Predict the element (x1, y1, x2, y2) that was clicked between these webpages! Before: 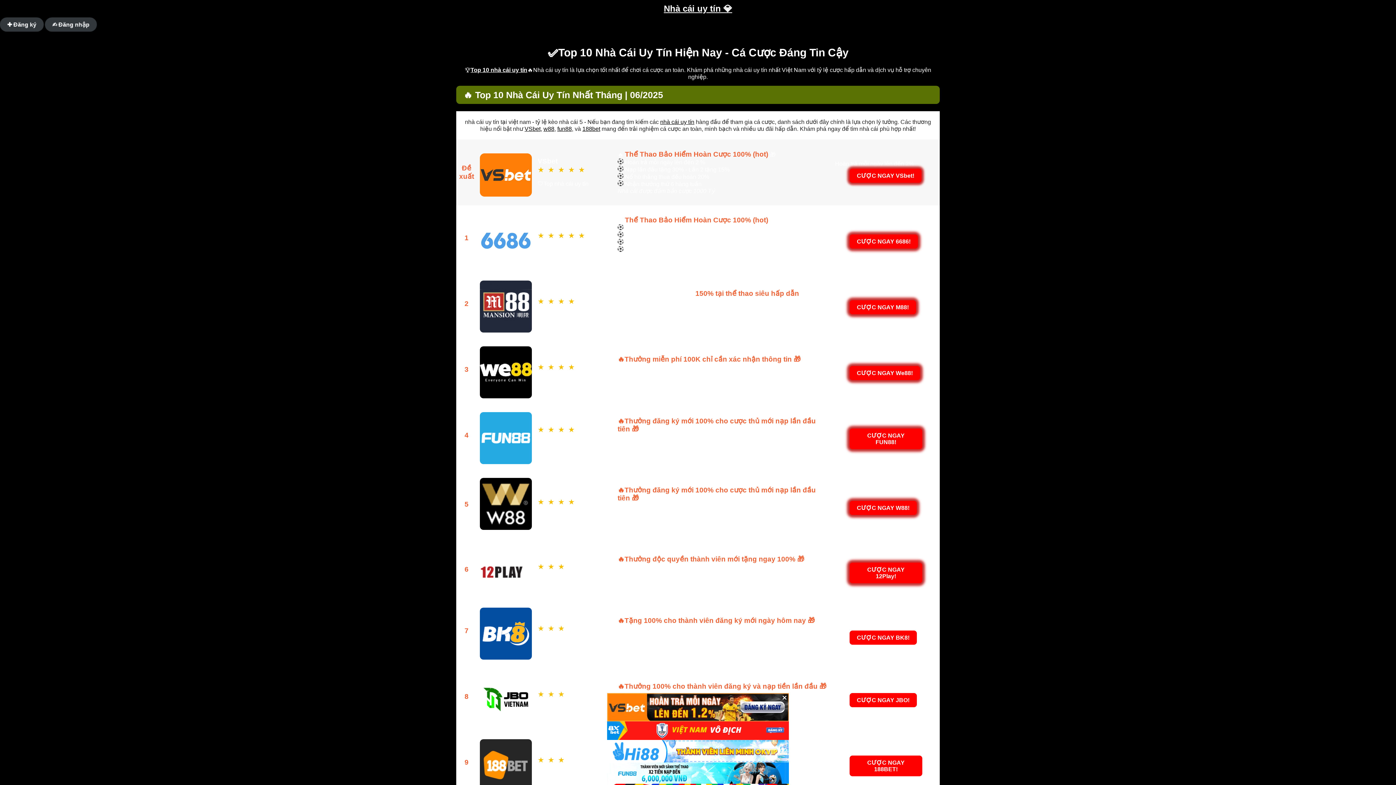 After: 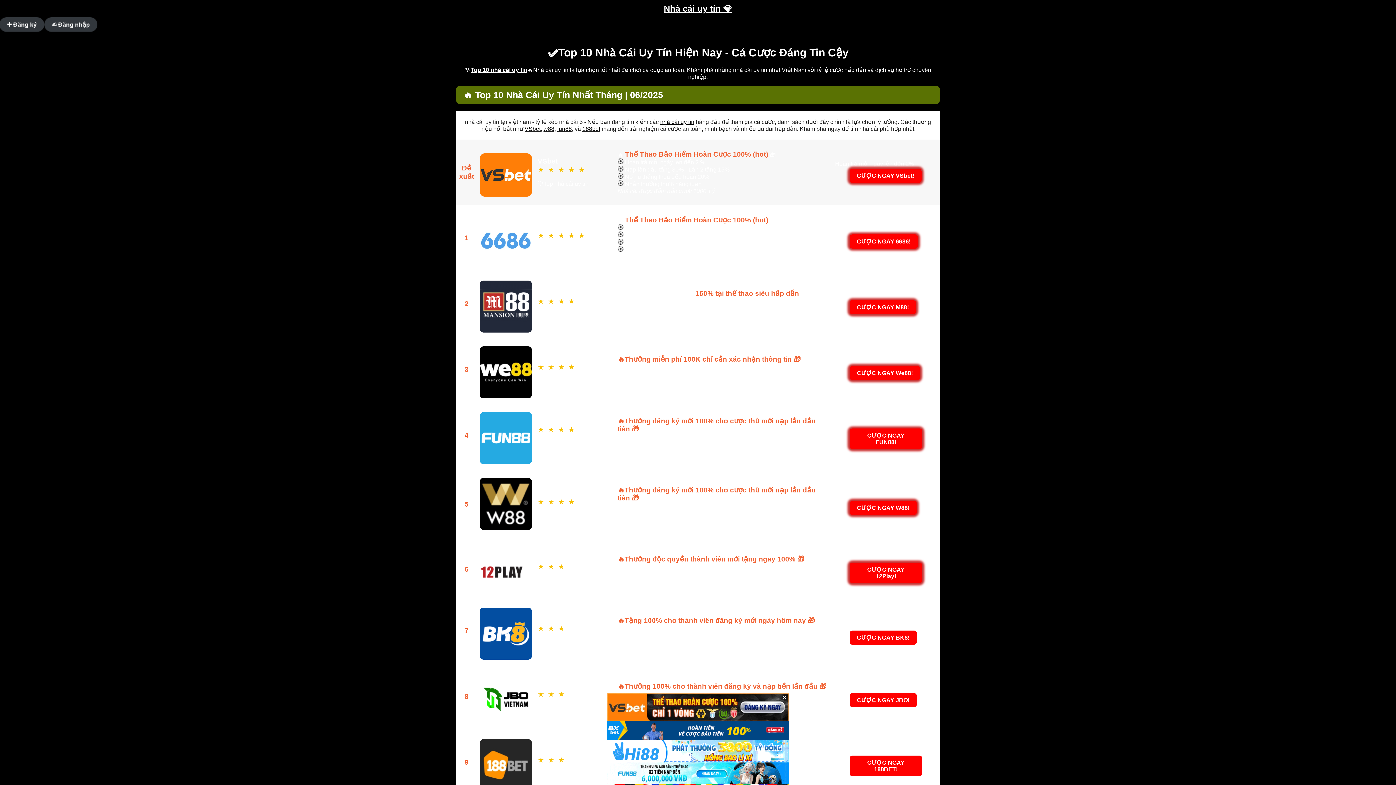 Action: label: VSbet bbox: (524, 125, 540, 132)